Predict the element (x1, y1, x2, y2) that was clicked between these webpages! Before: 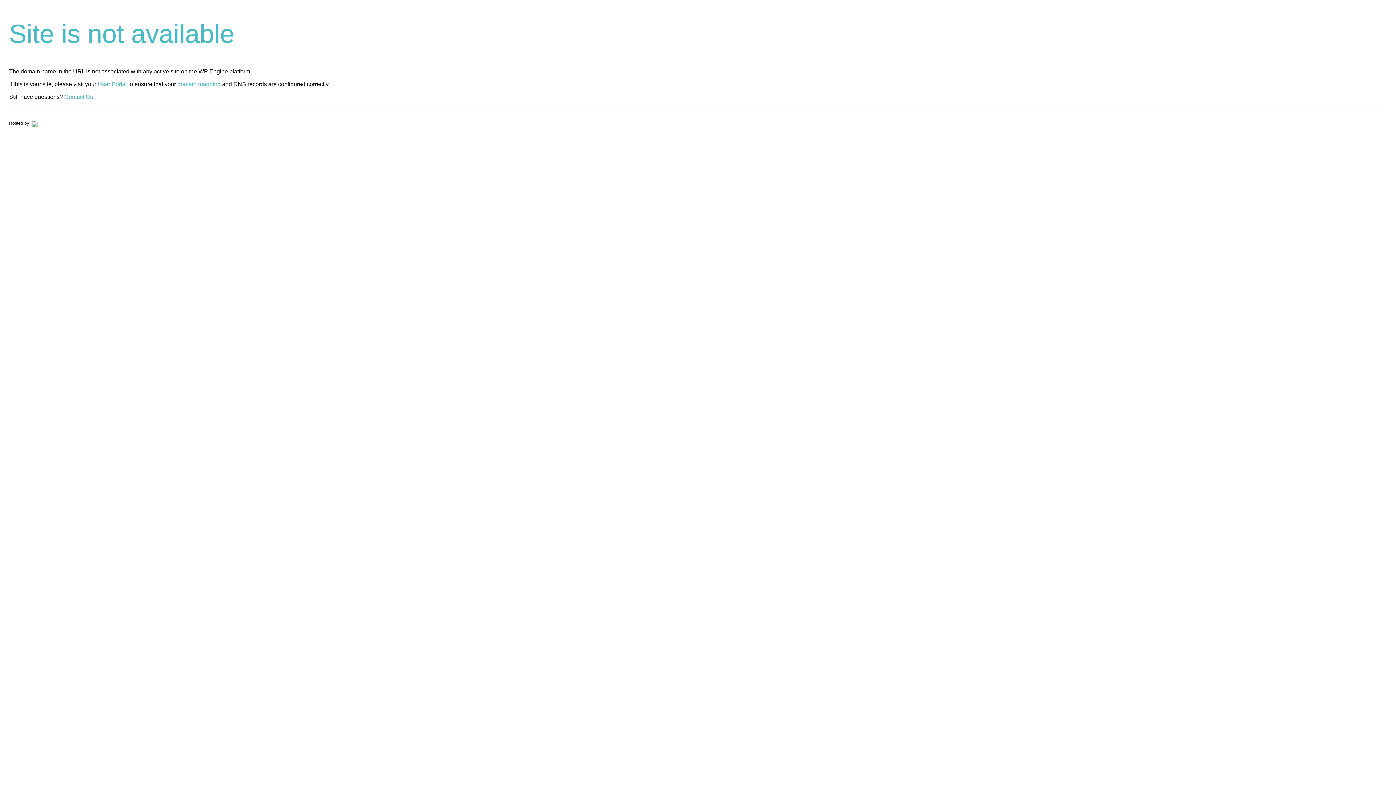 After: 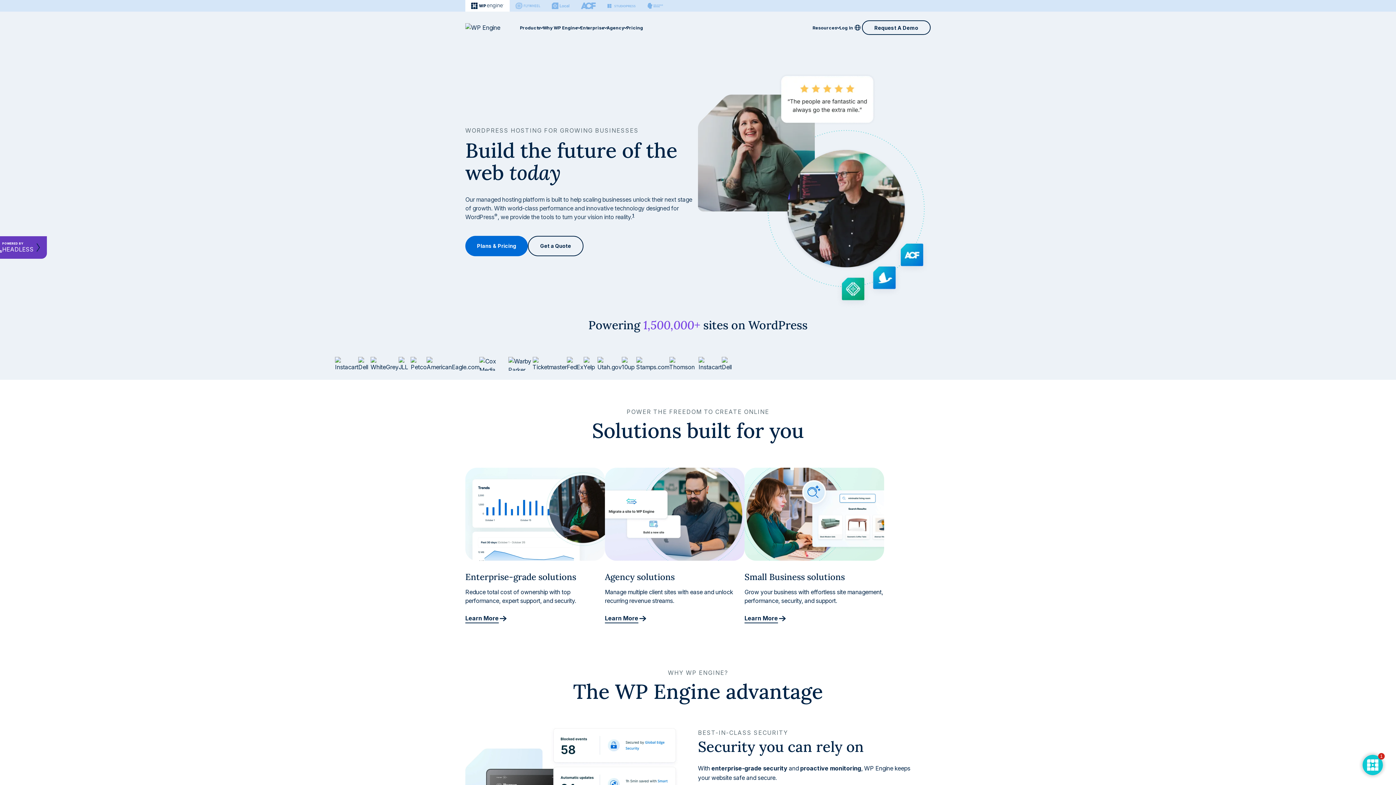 Action: bbox: (30, 120, 37, 125)